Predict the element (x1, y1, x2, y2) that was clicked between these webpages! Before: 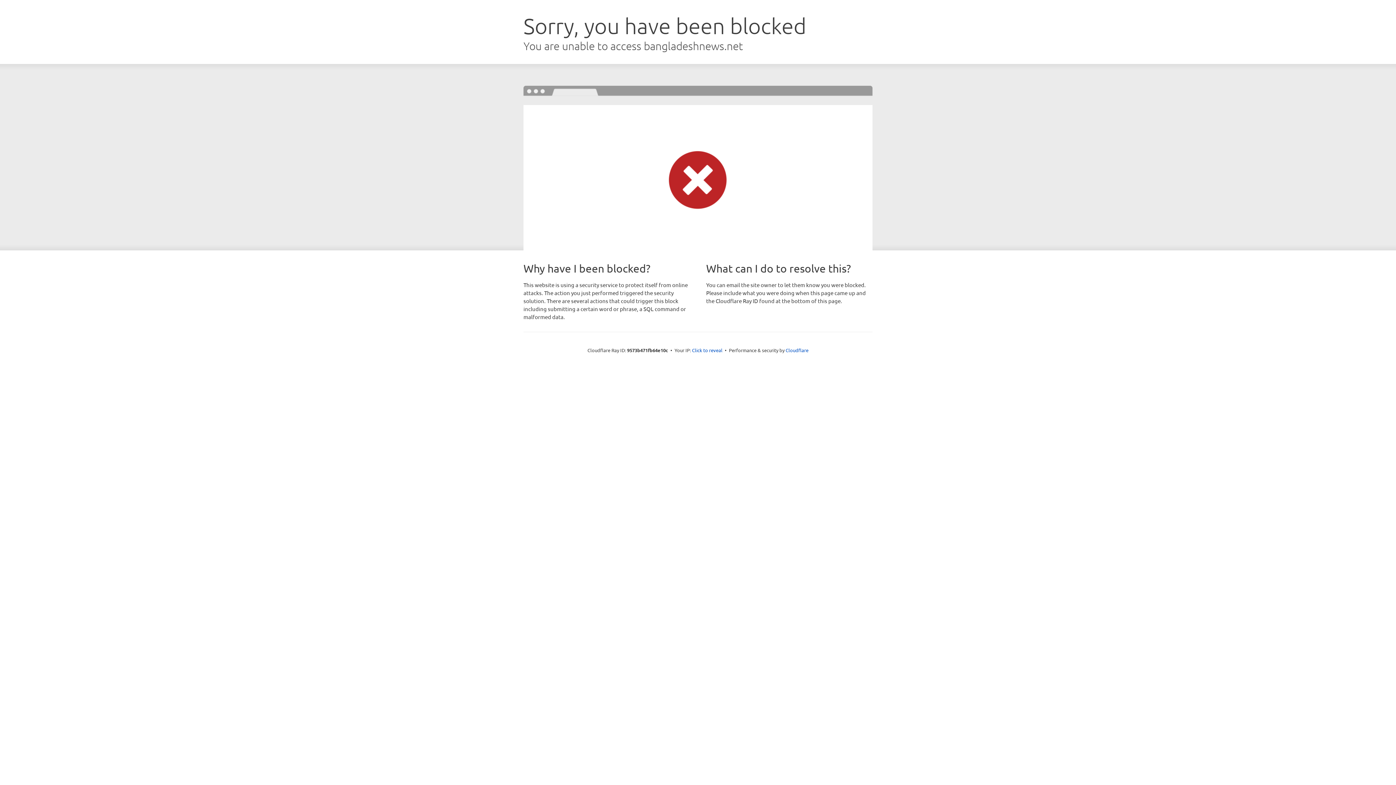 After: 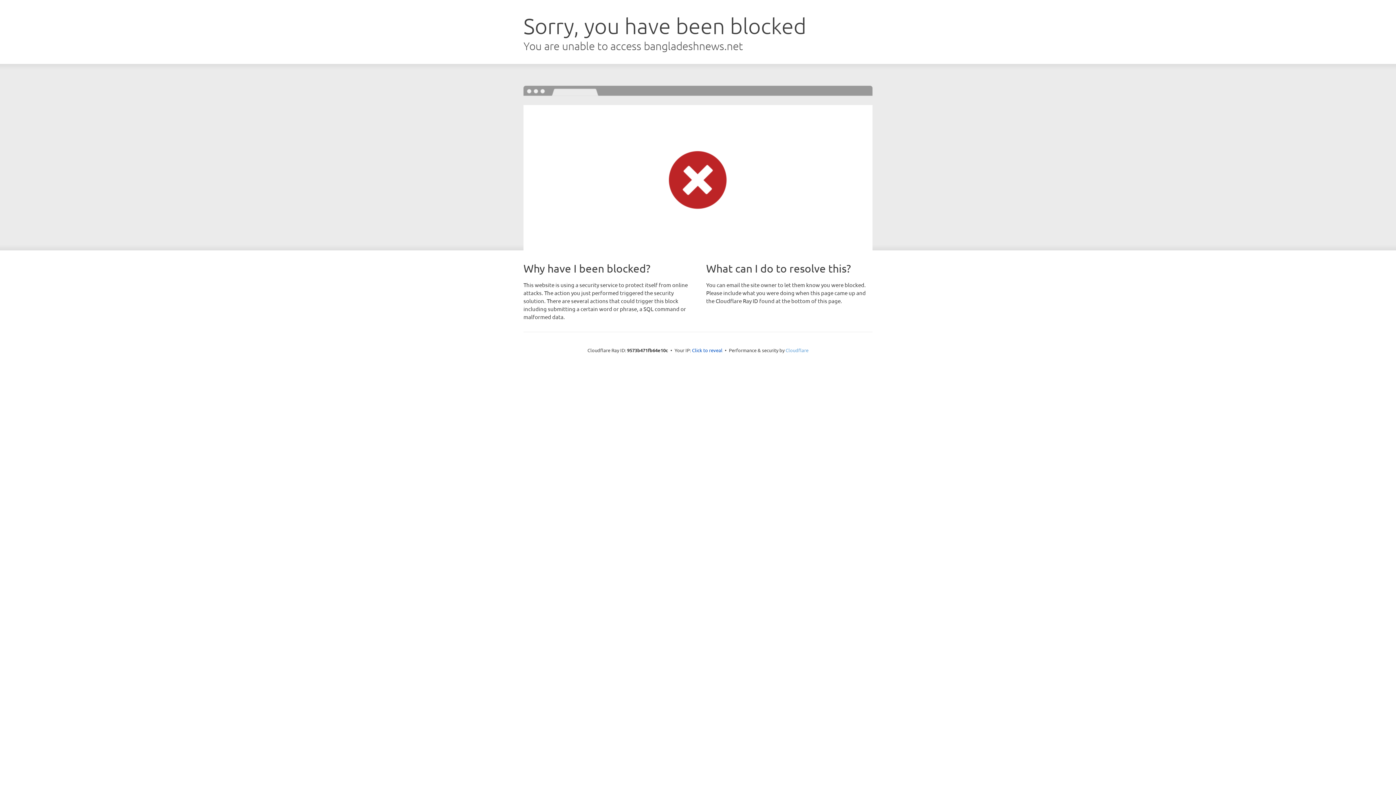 Action: bbox: (785, 347, 808, 353) label: Cloudflare